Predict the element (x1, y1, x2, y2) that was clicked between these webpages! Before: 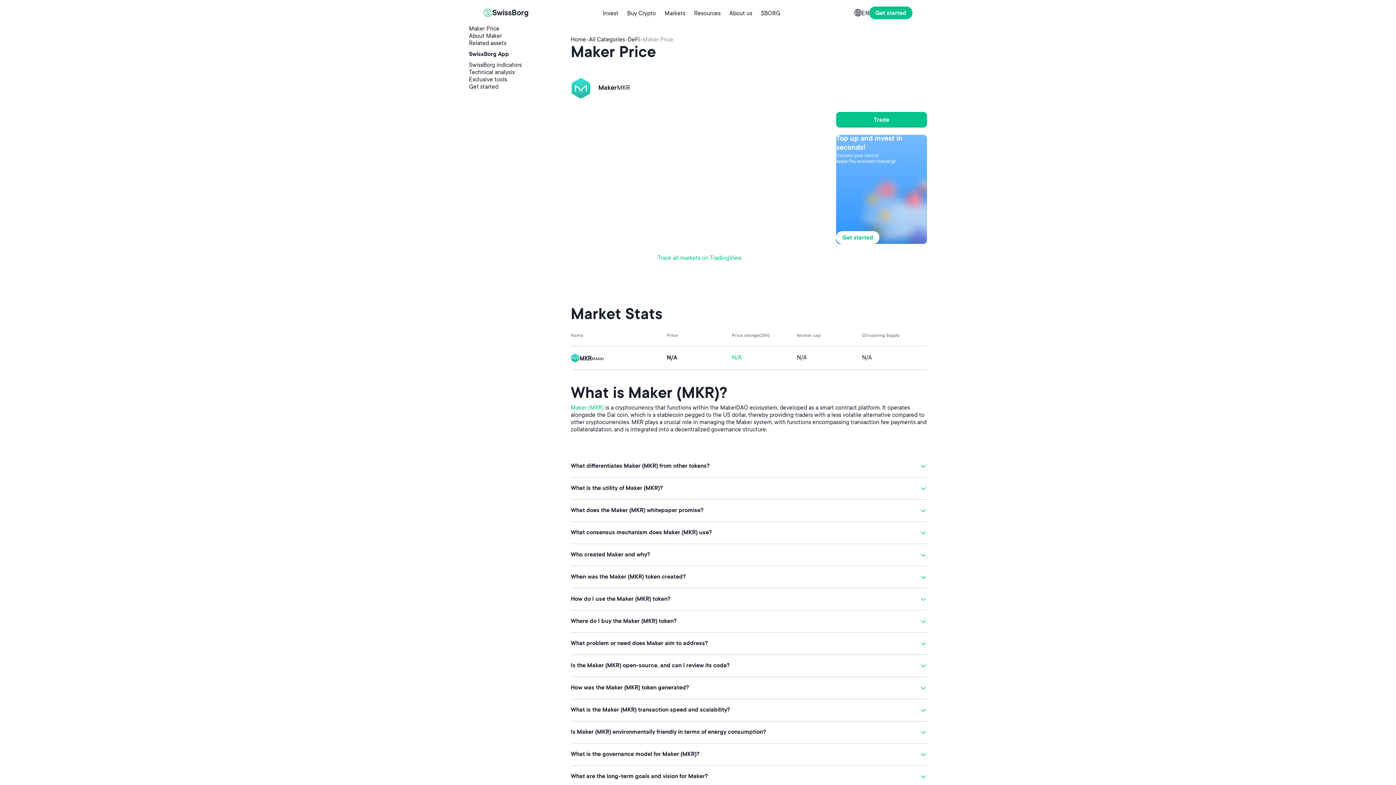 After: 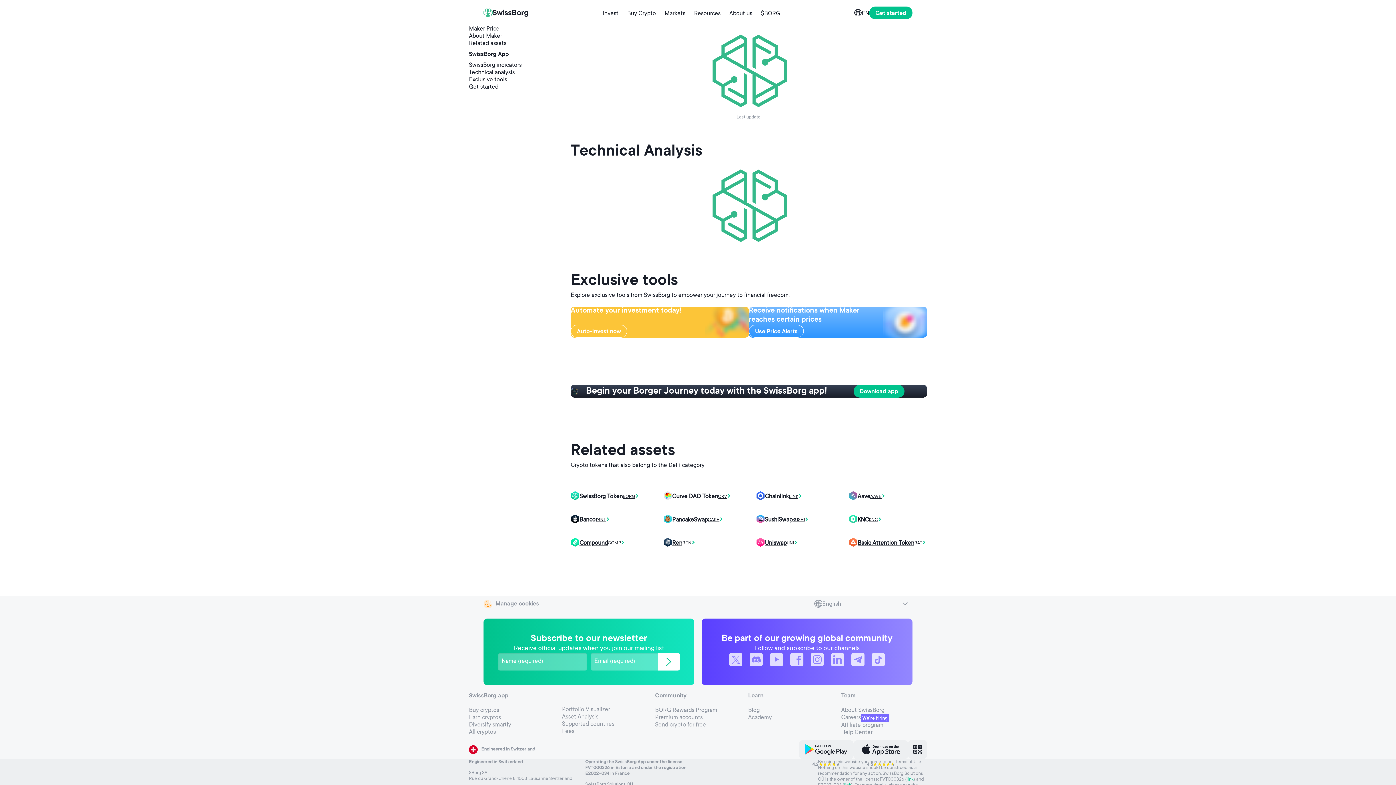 Action: bbox: (469, 62, 521, 68) label: SwissBorg indicators